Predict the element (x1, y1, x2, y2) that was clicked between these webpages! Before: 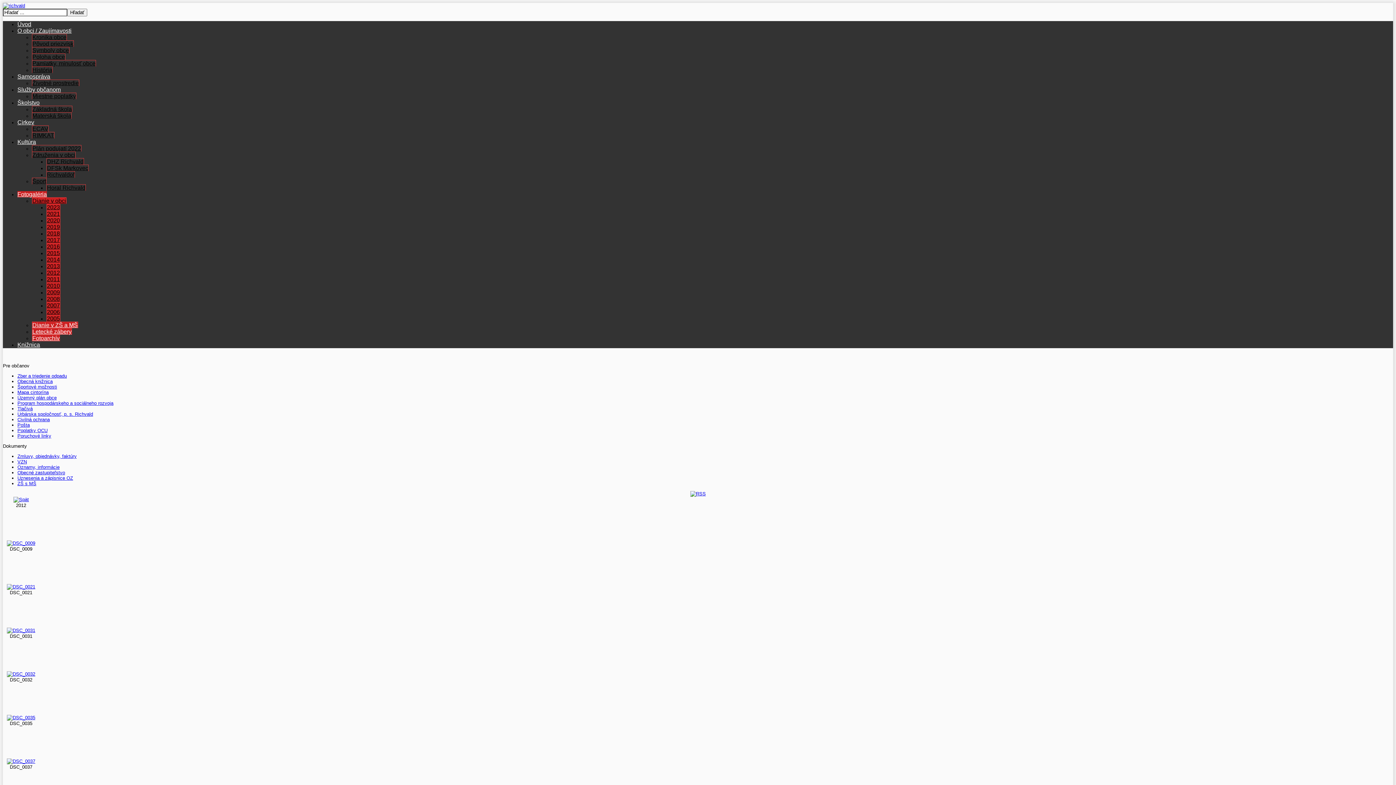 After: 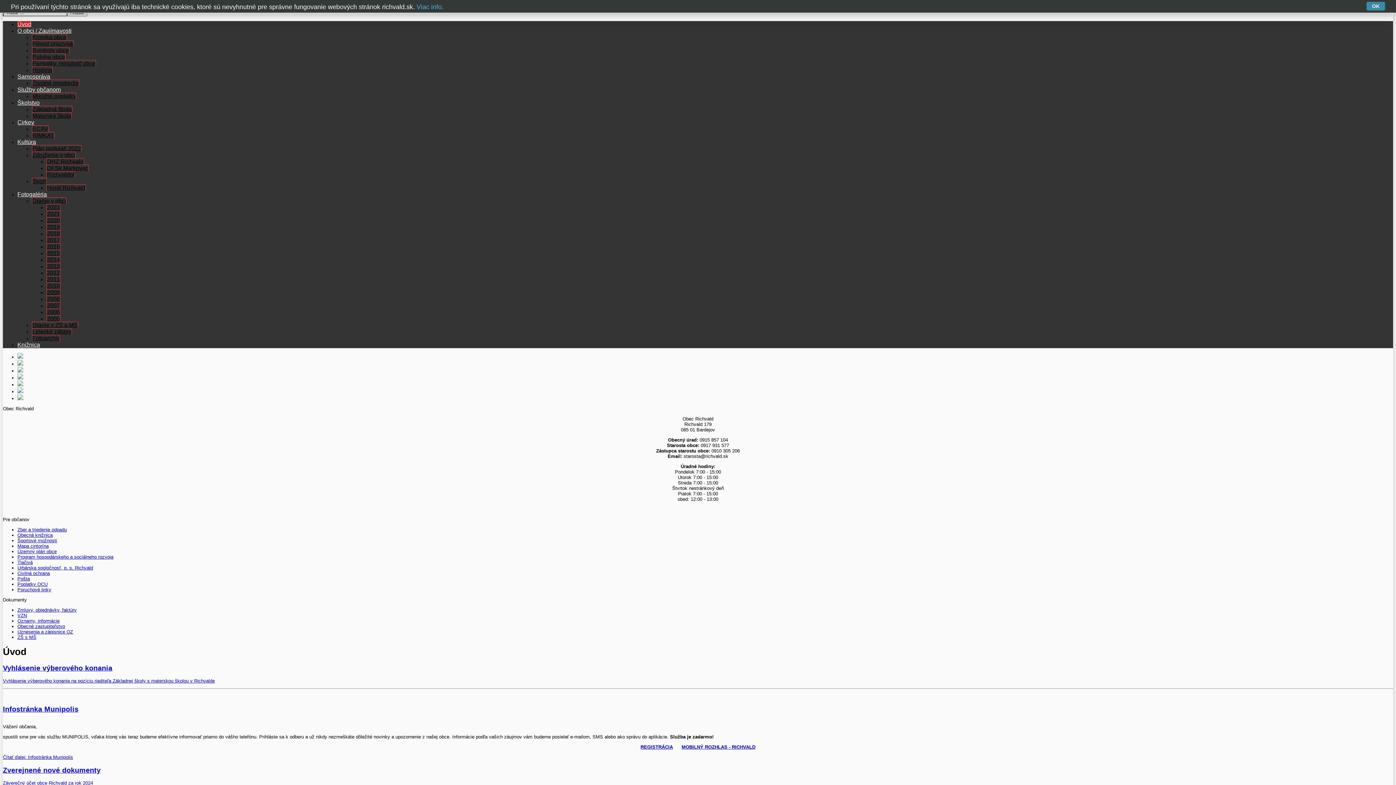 Action: bbox: (2, 2, 25, 8)